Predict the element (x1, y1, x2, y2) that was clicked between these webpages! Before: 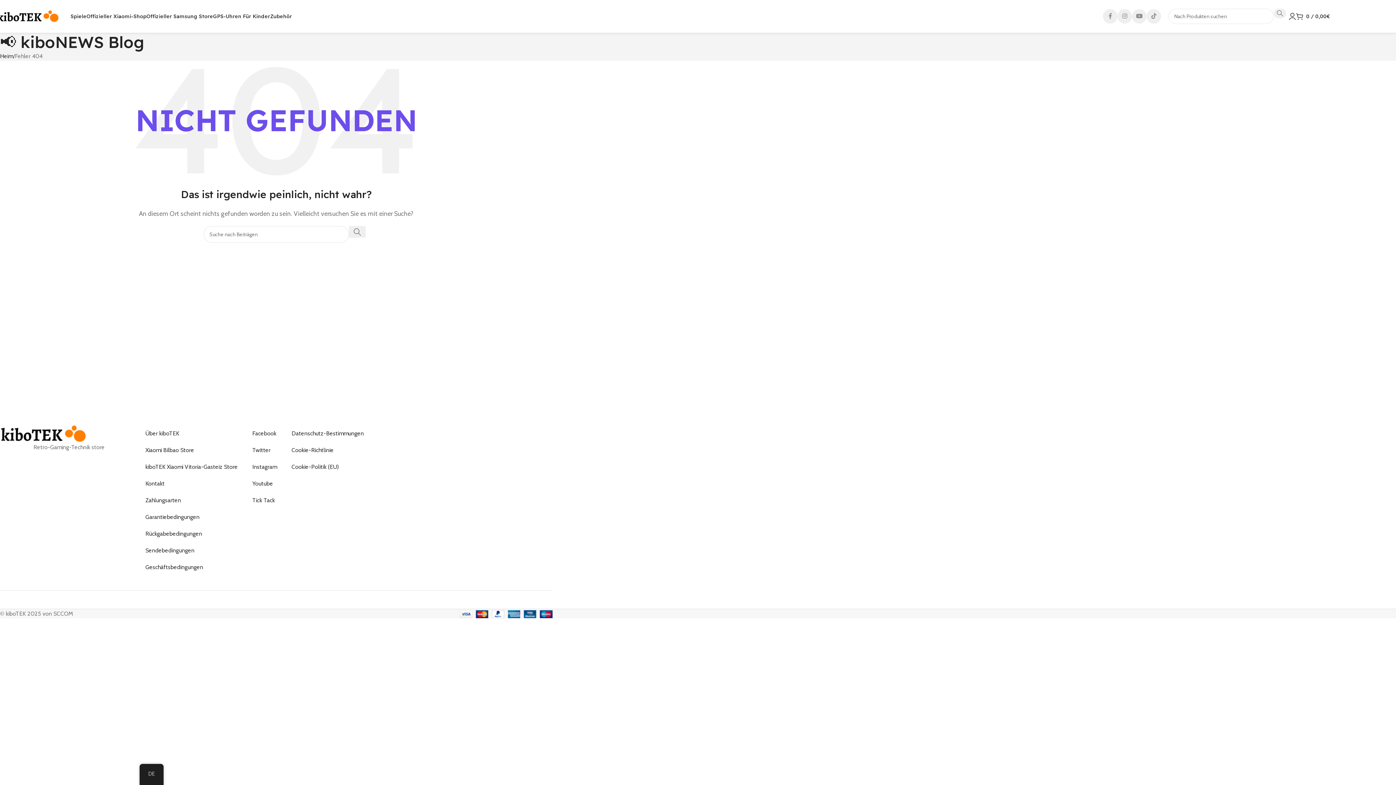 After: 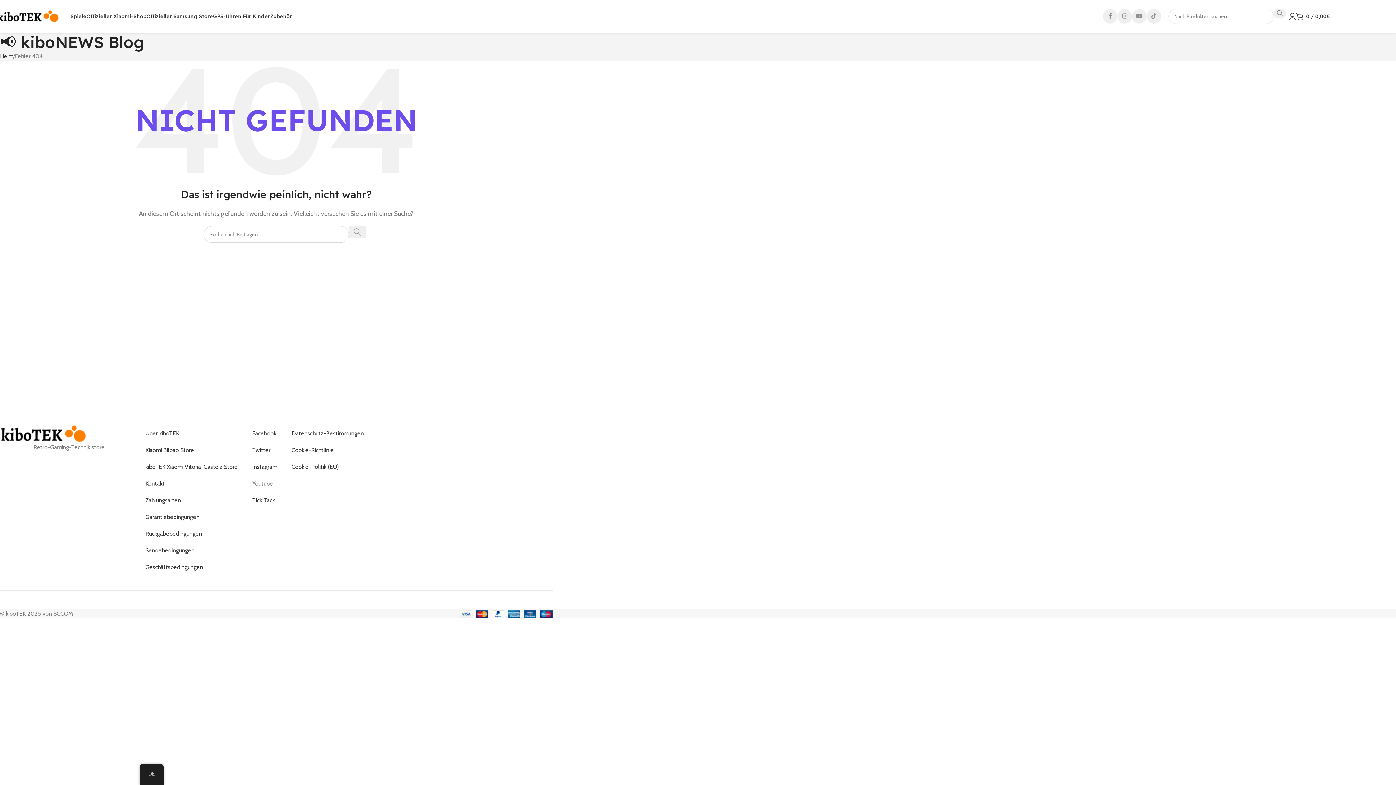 Action: bbox: (349, 226, 365, 237) label: Suchen 